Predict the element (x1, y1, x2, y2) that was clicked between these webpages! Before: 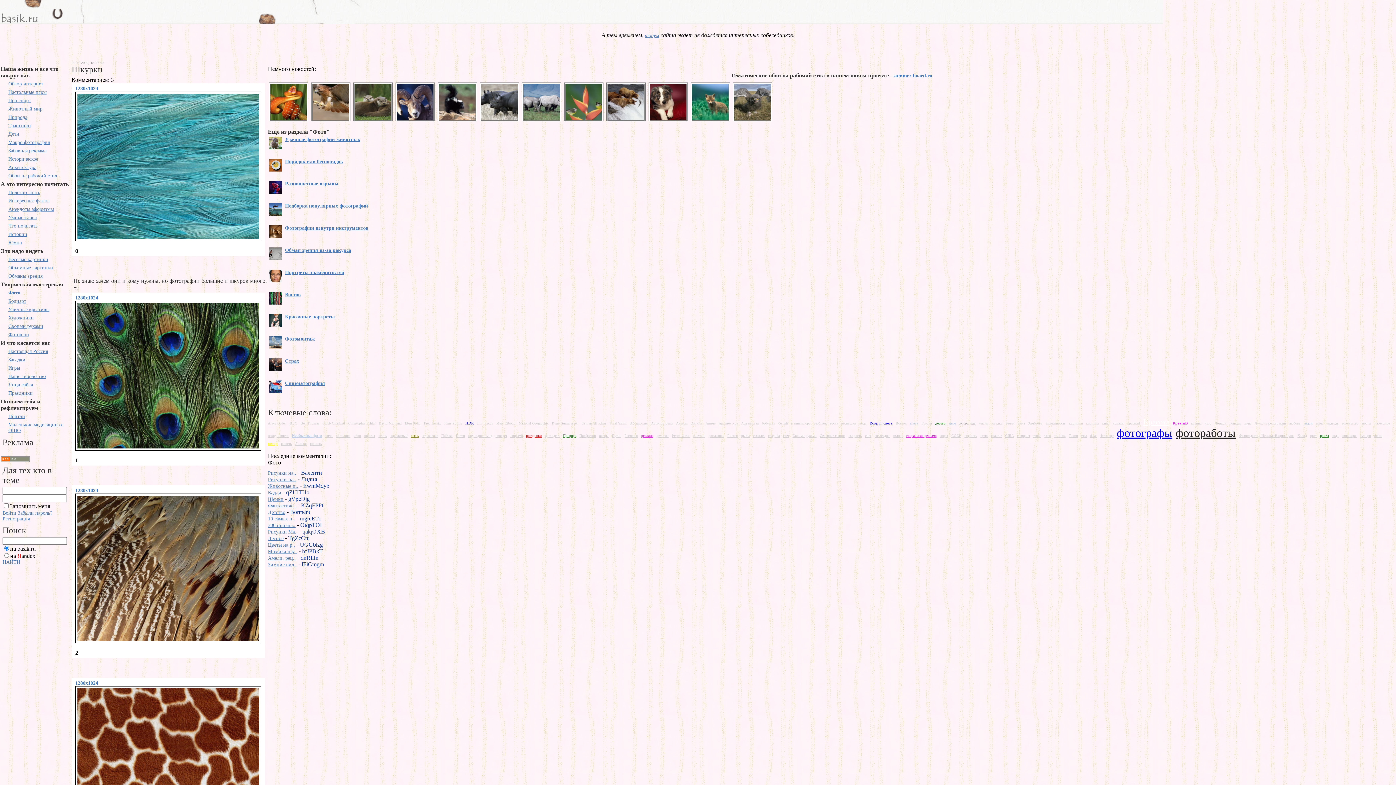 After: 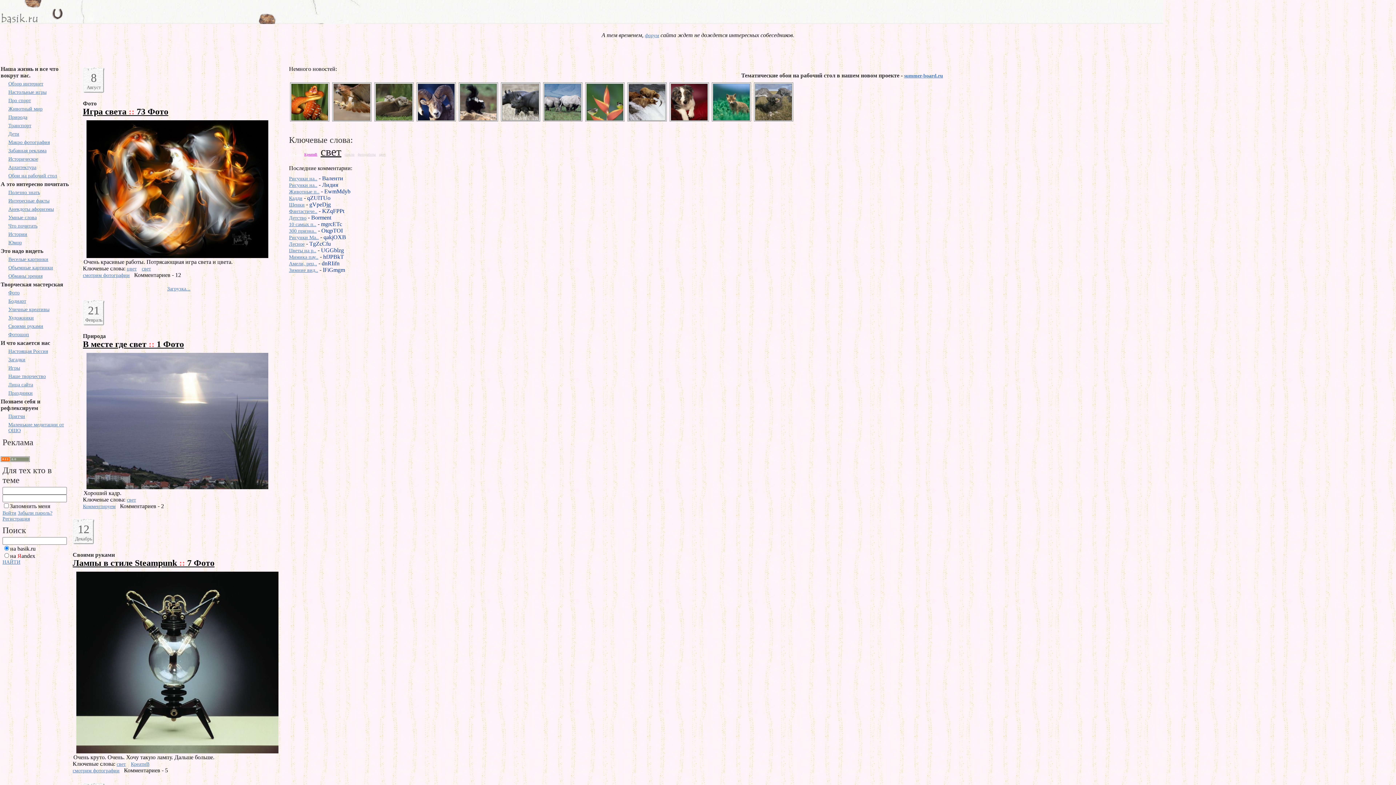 Action: label: свет bbox: (783, 433, 789, 437)